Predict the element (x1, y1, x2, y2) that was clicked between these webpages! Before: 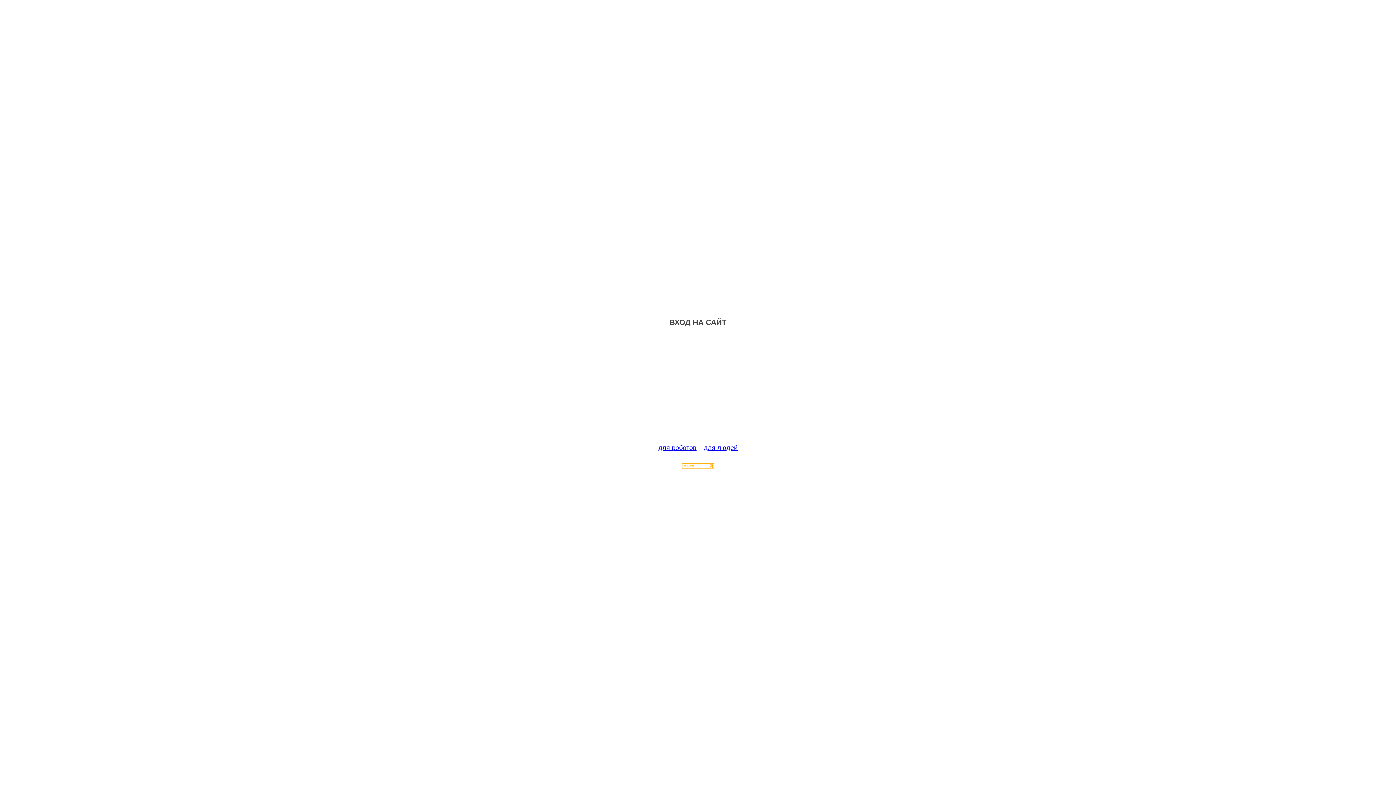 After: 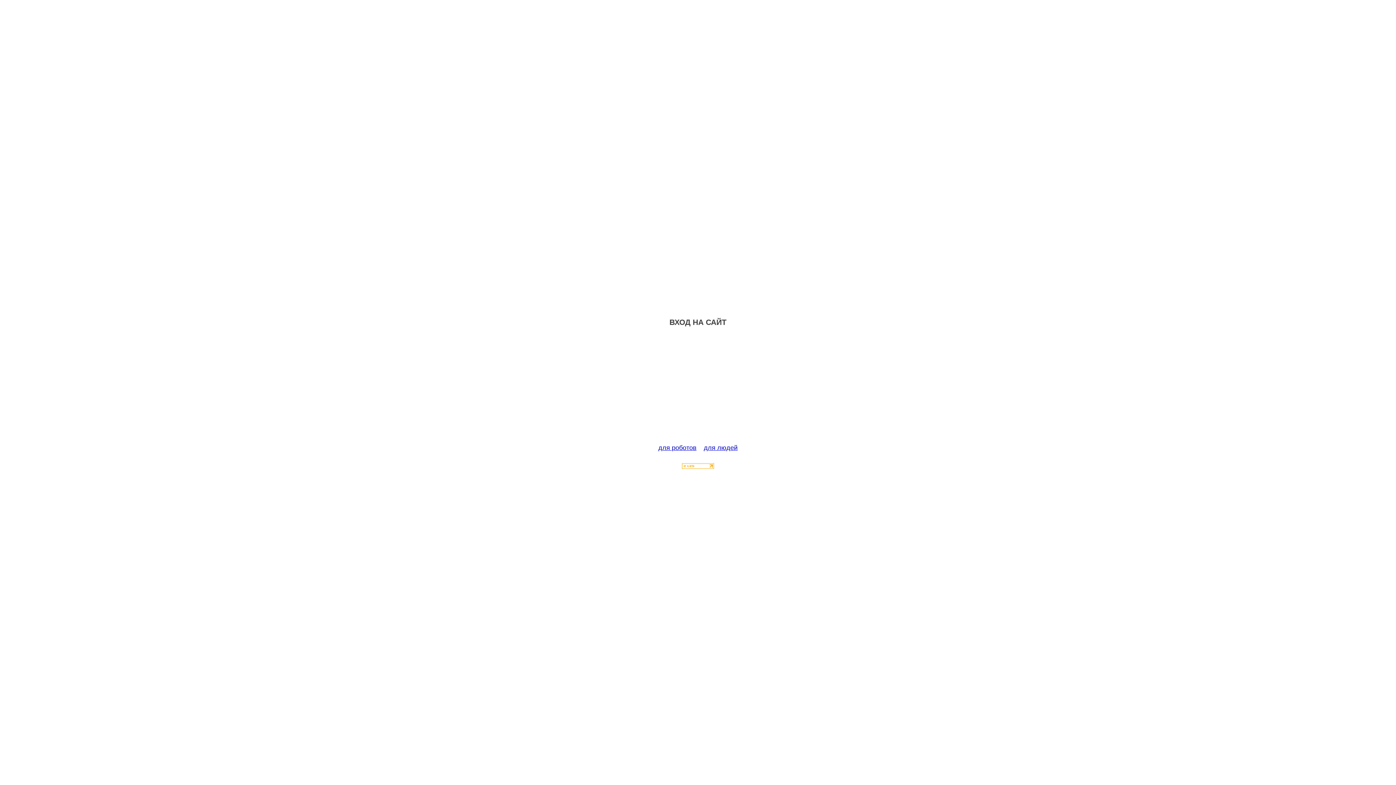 Action: bbox: (682, 463, 714, 470)